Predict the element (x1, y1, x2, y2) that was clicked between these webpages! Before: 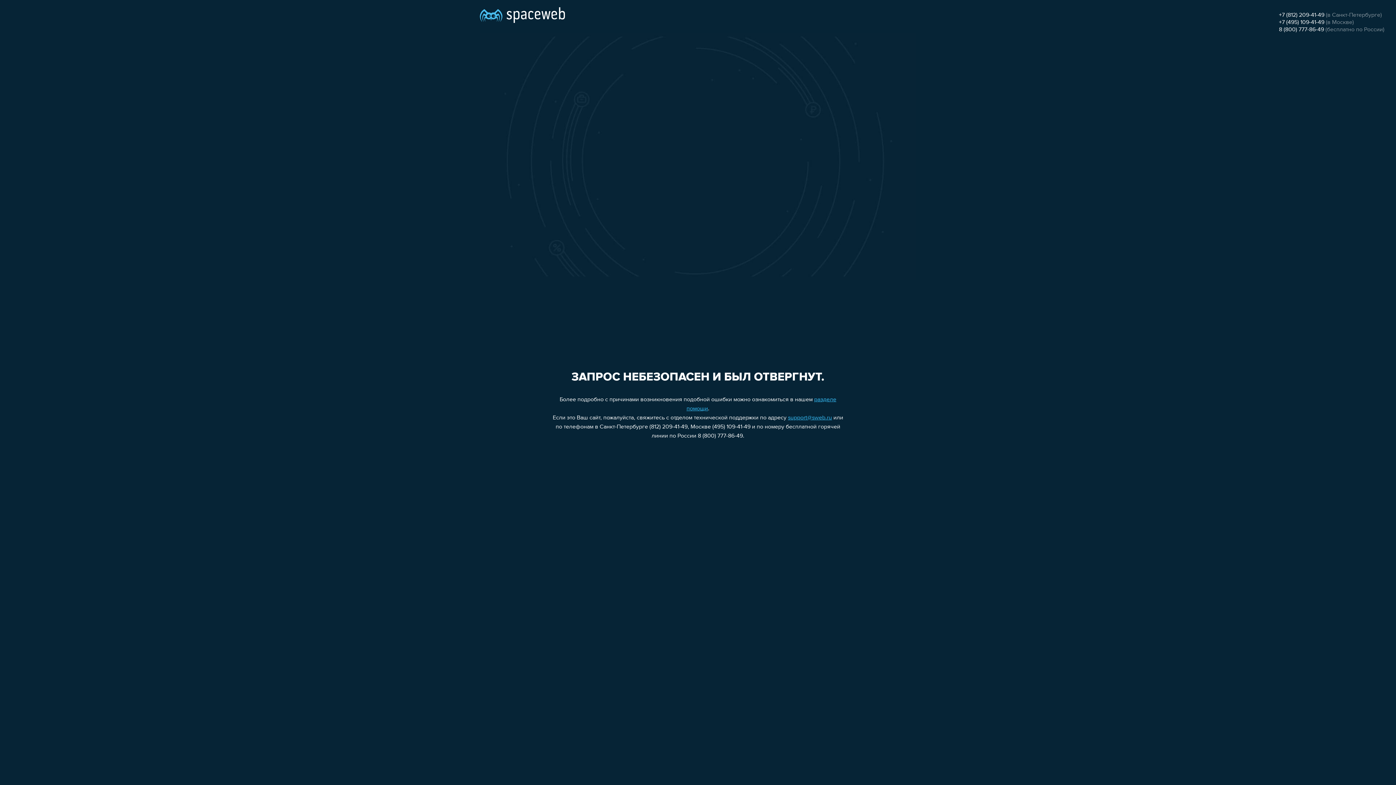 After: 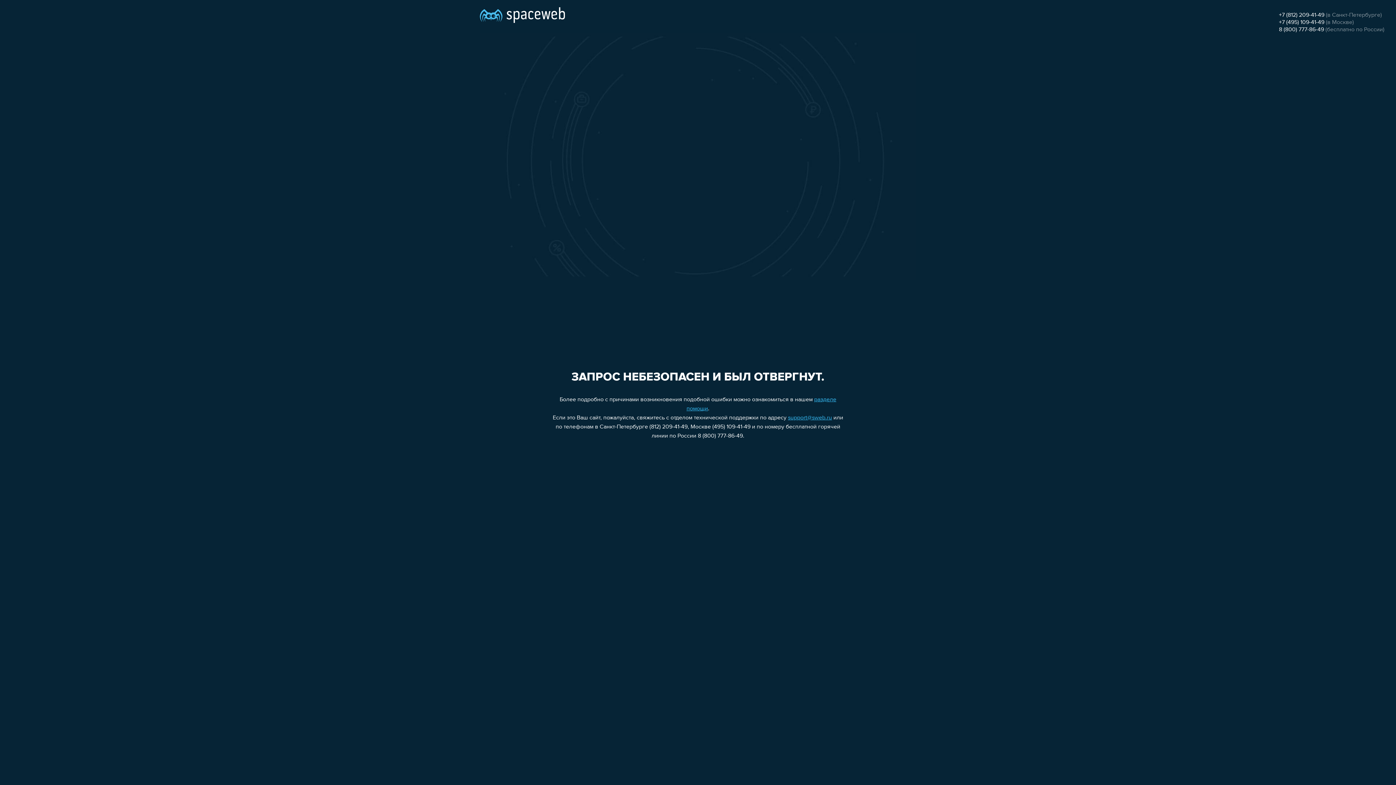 Action: bbox: (1279, 12, 1324, 18) label: +7 (812) 209-41-49